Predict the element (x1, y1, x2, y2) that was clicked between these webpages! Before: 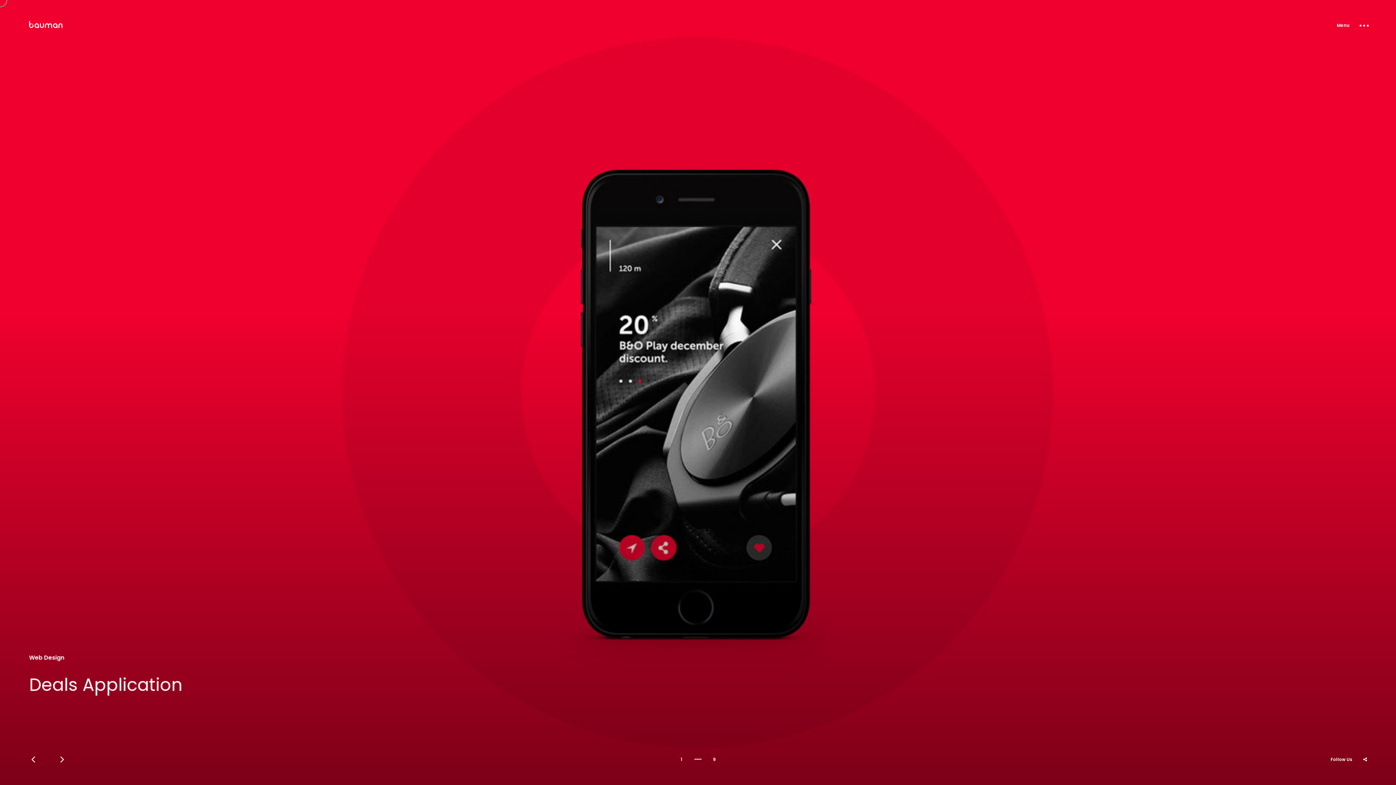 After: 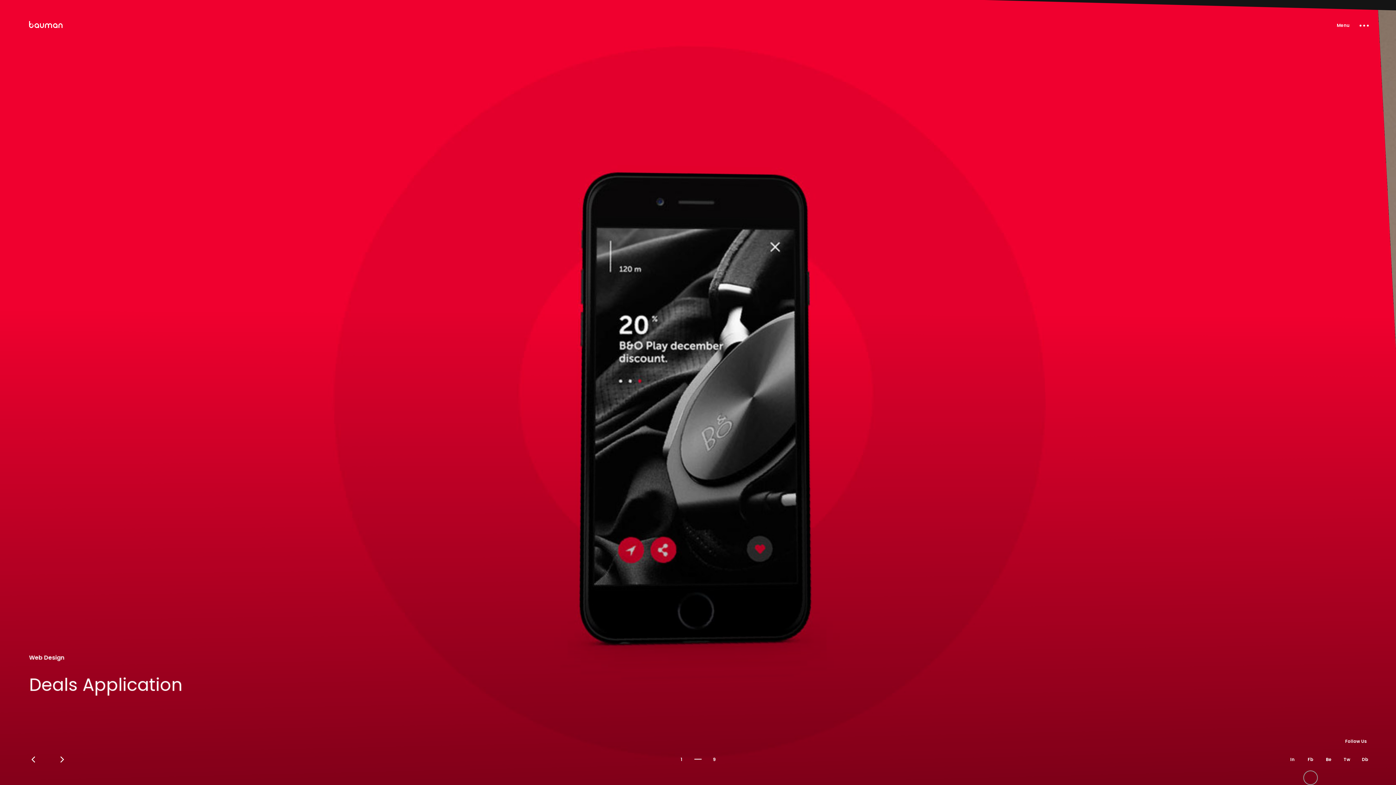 Action: label: Fb bbox: (1303, 770, 1318, 785)